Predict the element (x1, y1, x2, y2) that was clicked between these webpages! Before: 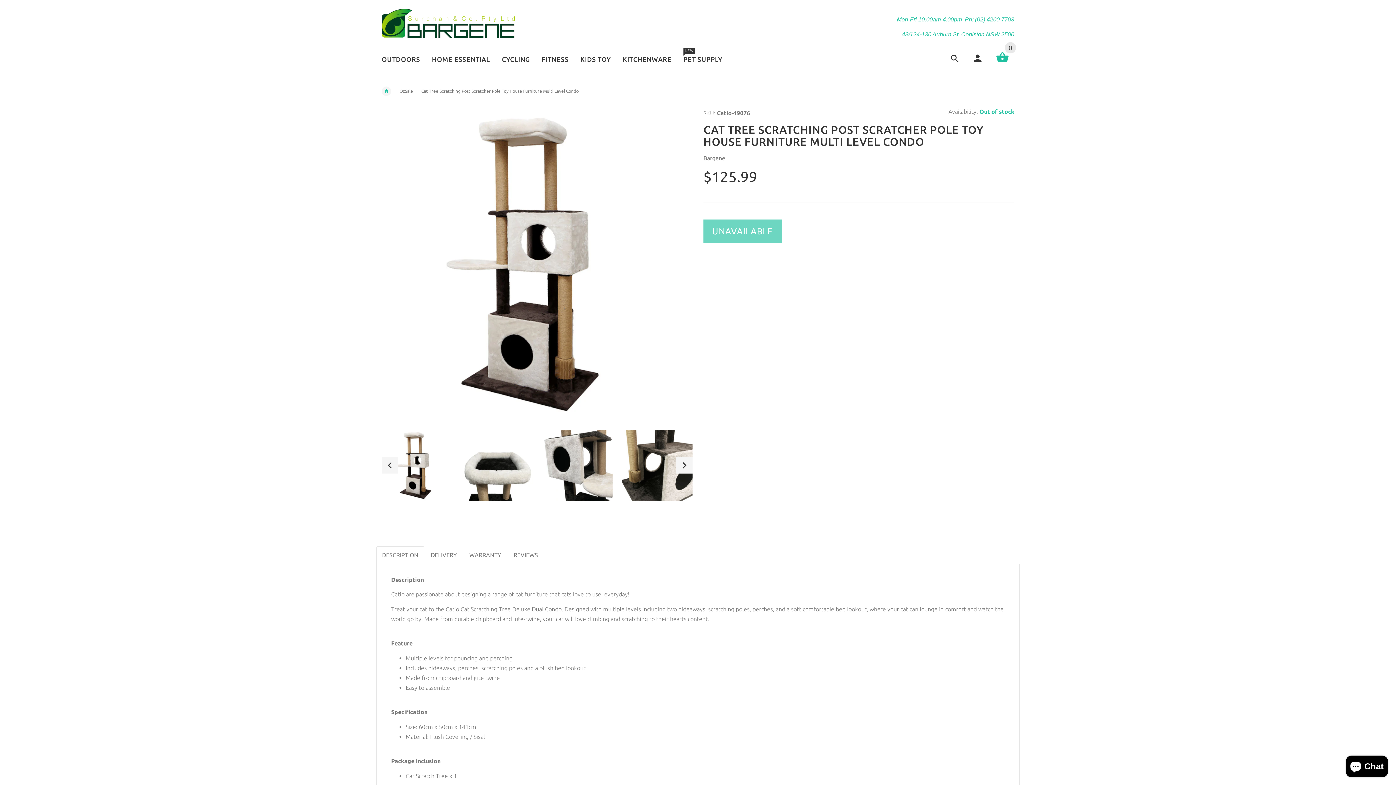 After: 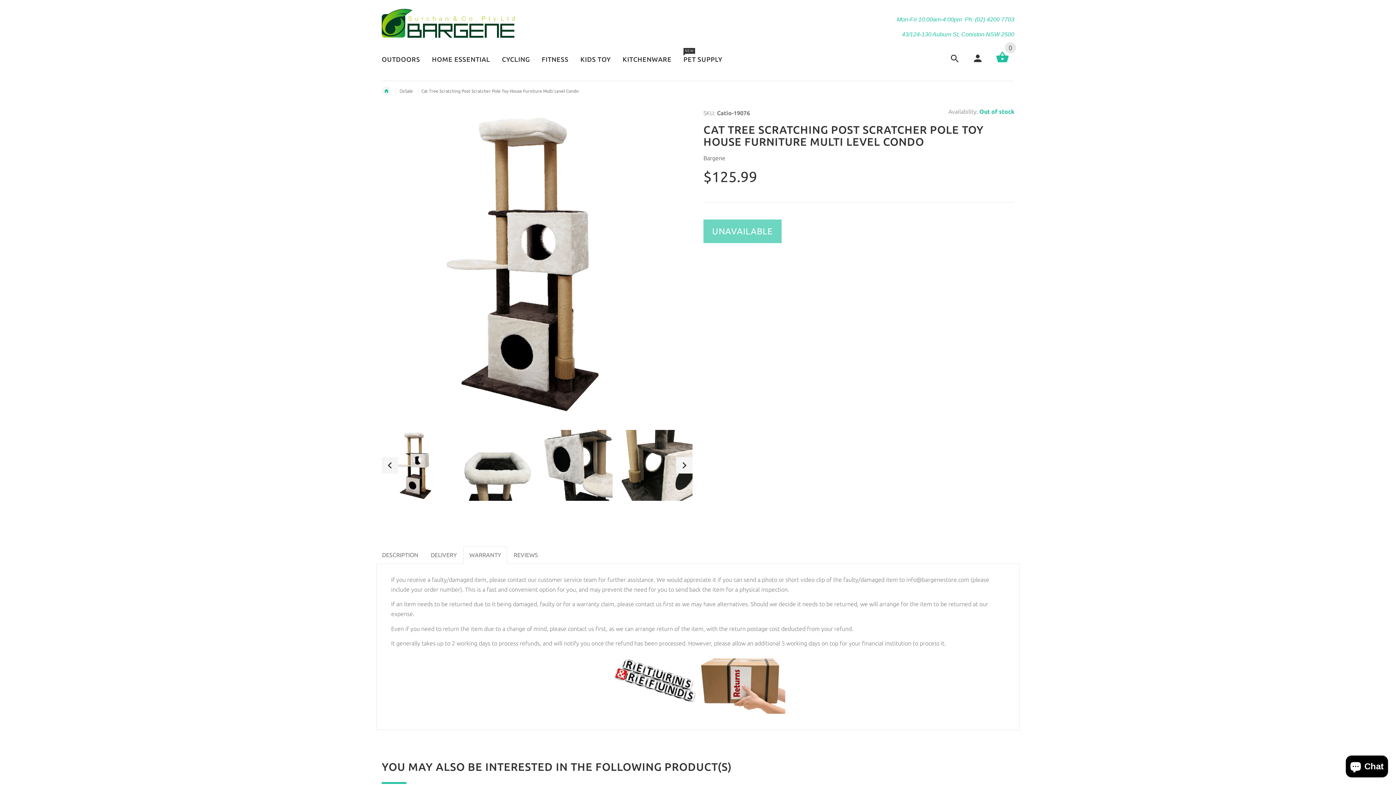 Action: bbox: (463, 546, 507, 564) label: WARRANTY